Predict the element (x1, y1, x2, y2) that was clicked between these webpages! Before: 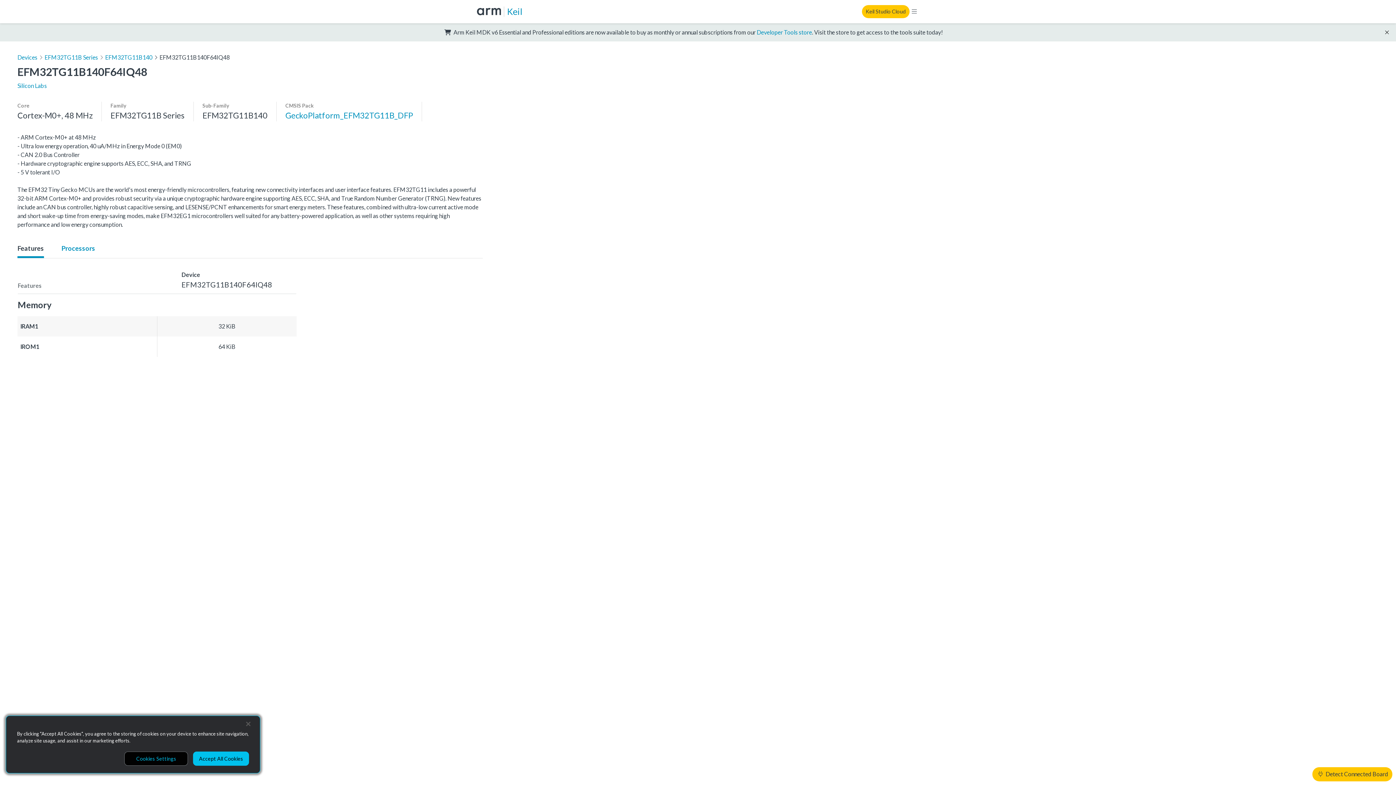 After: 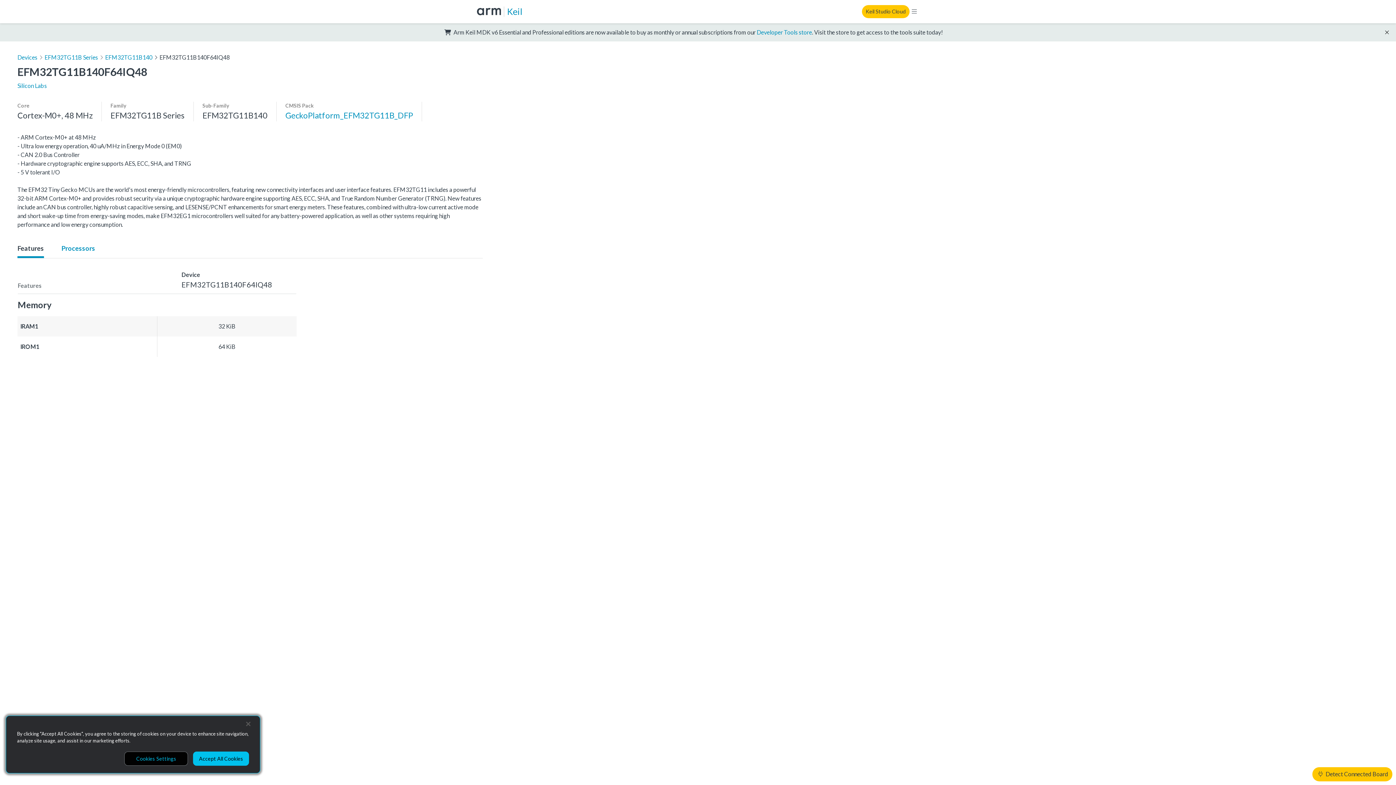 Action: bbox: (17, 243, 44, 253) label: Features